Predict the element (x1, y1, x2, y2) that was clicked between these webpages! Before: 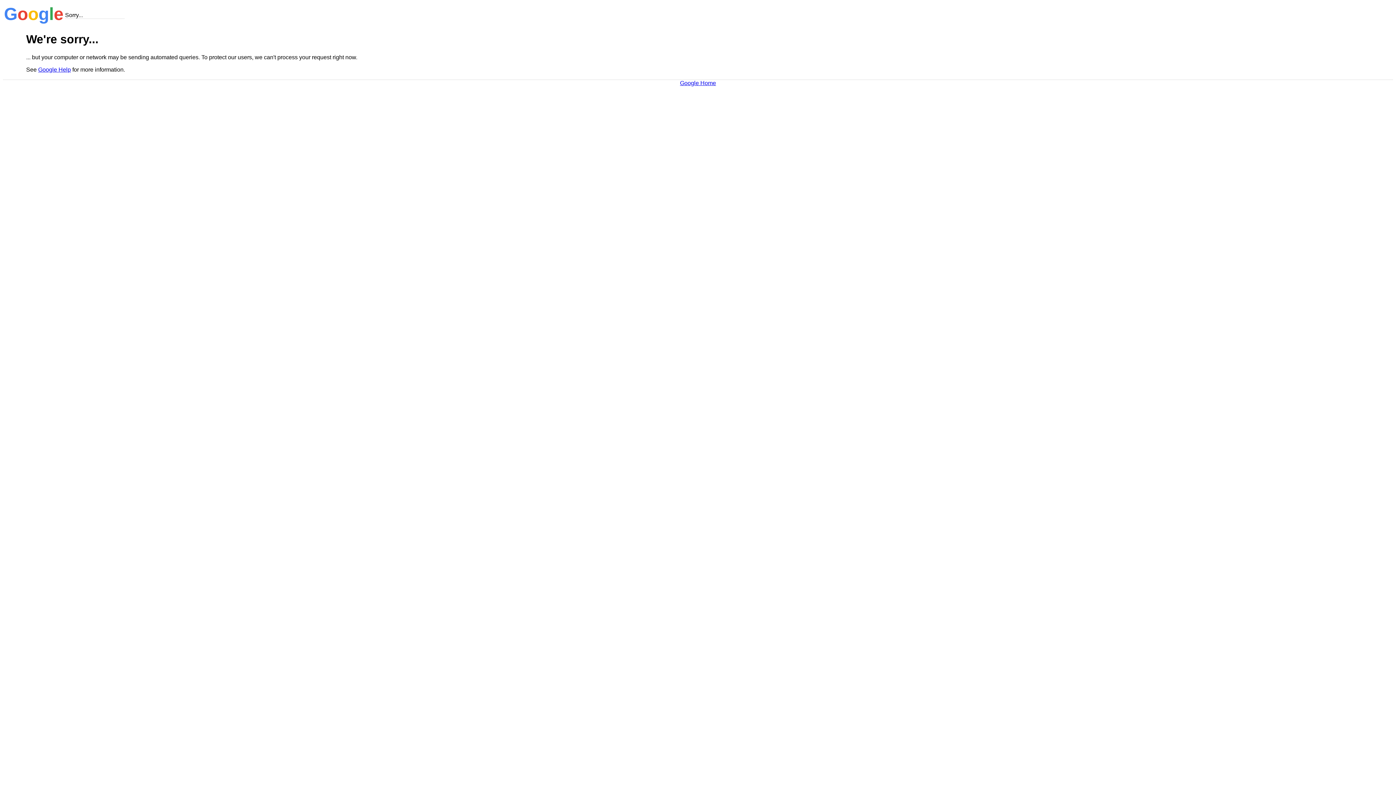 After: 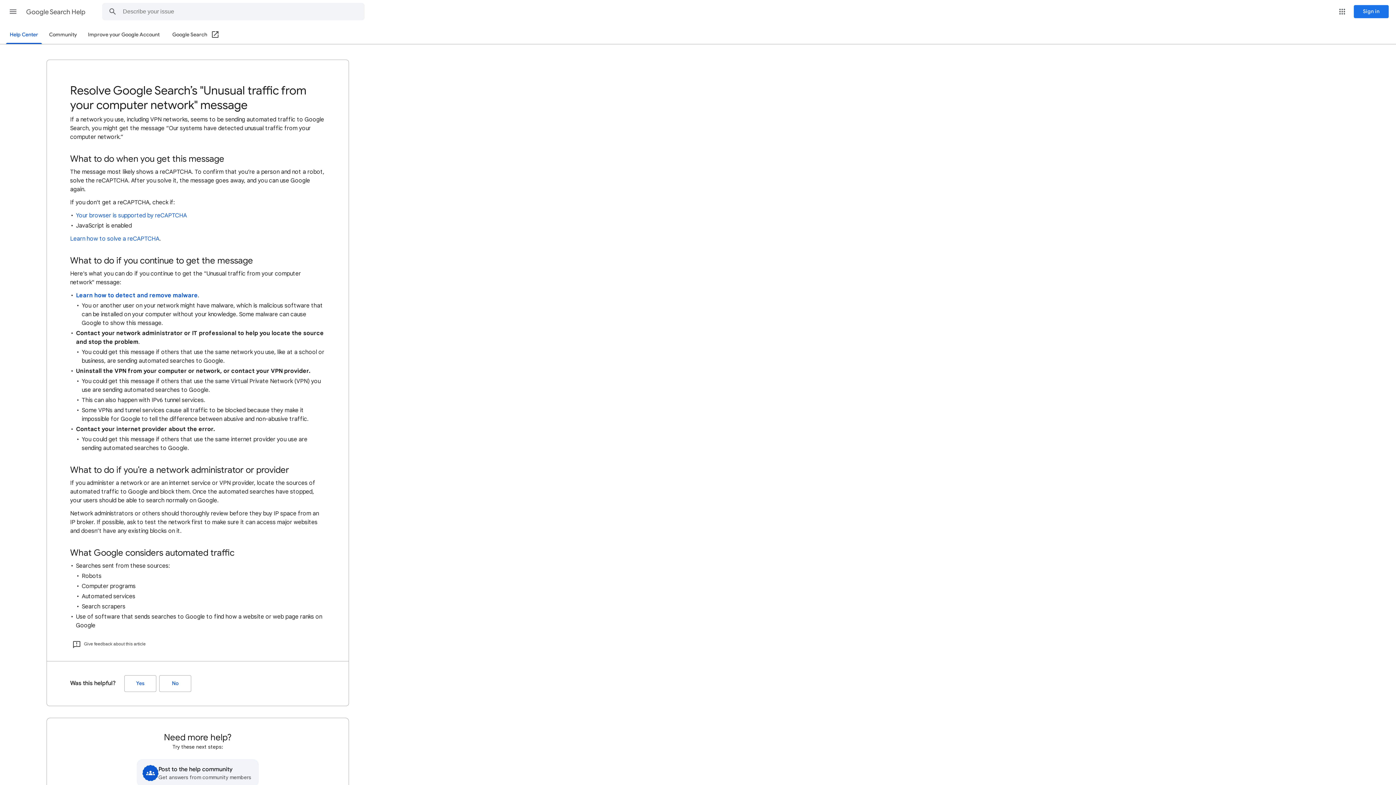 Action: label: Google Help bbox: (38, 66, 70, 72)